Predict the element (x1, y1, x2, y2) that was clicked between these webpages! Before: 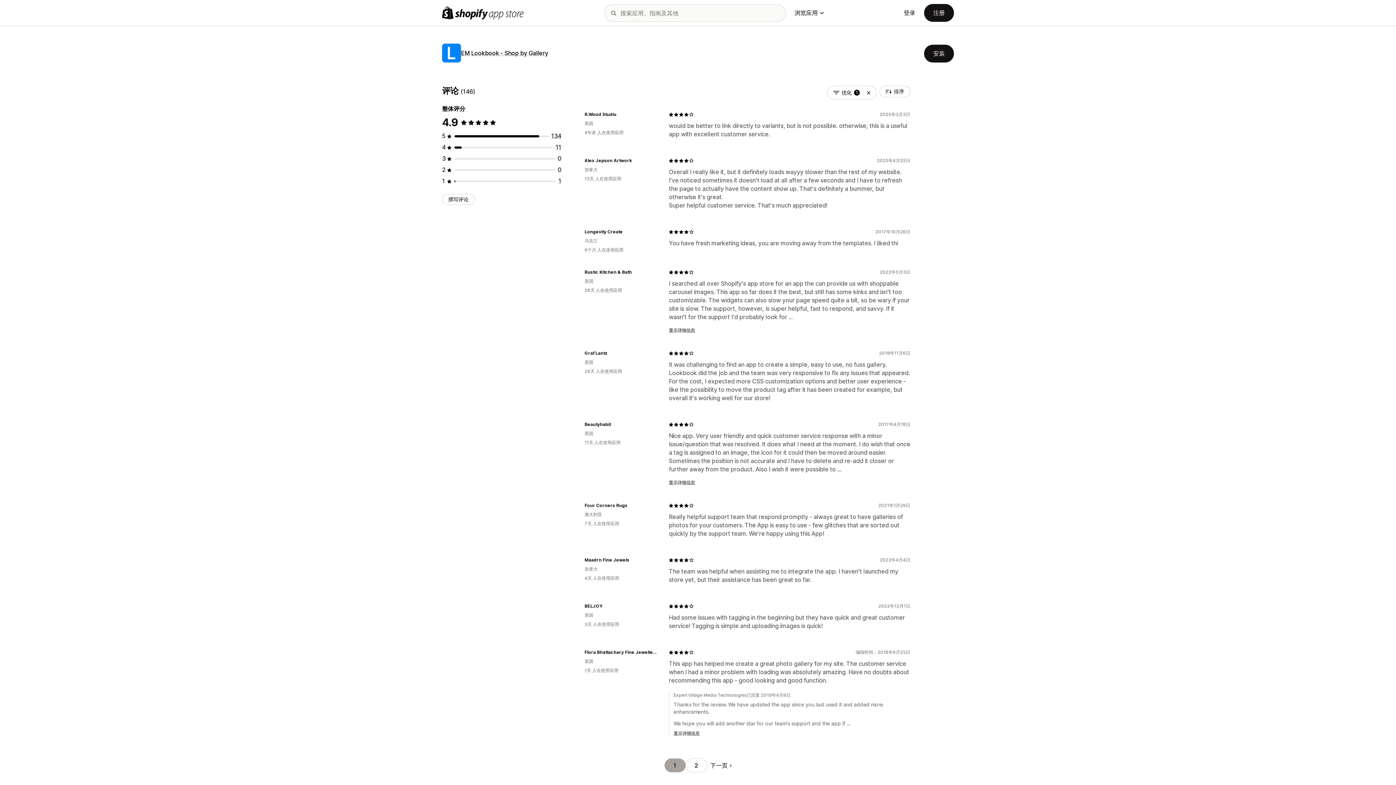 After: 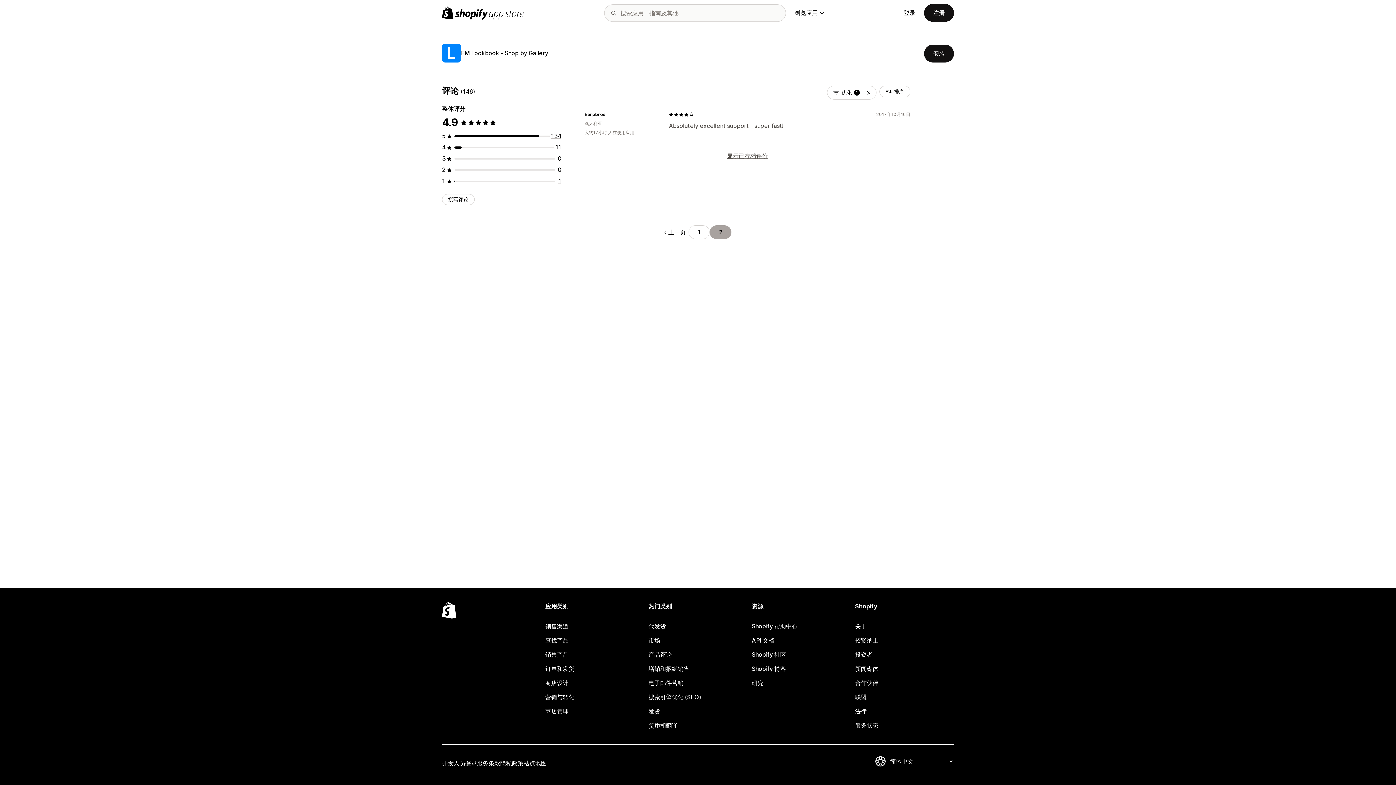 Action: label: 转到下一页 bbox: (710, 761, 731, 770)